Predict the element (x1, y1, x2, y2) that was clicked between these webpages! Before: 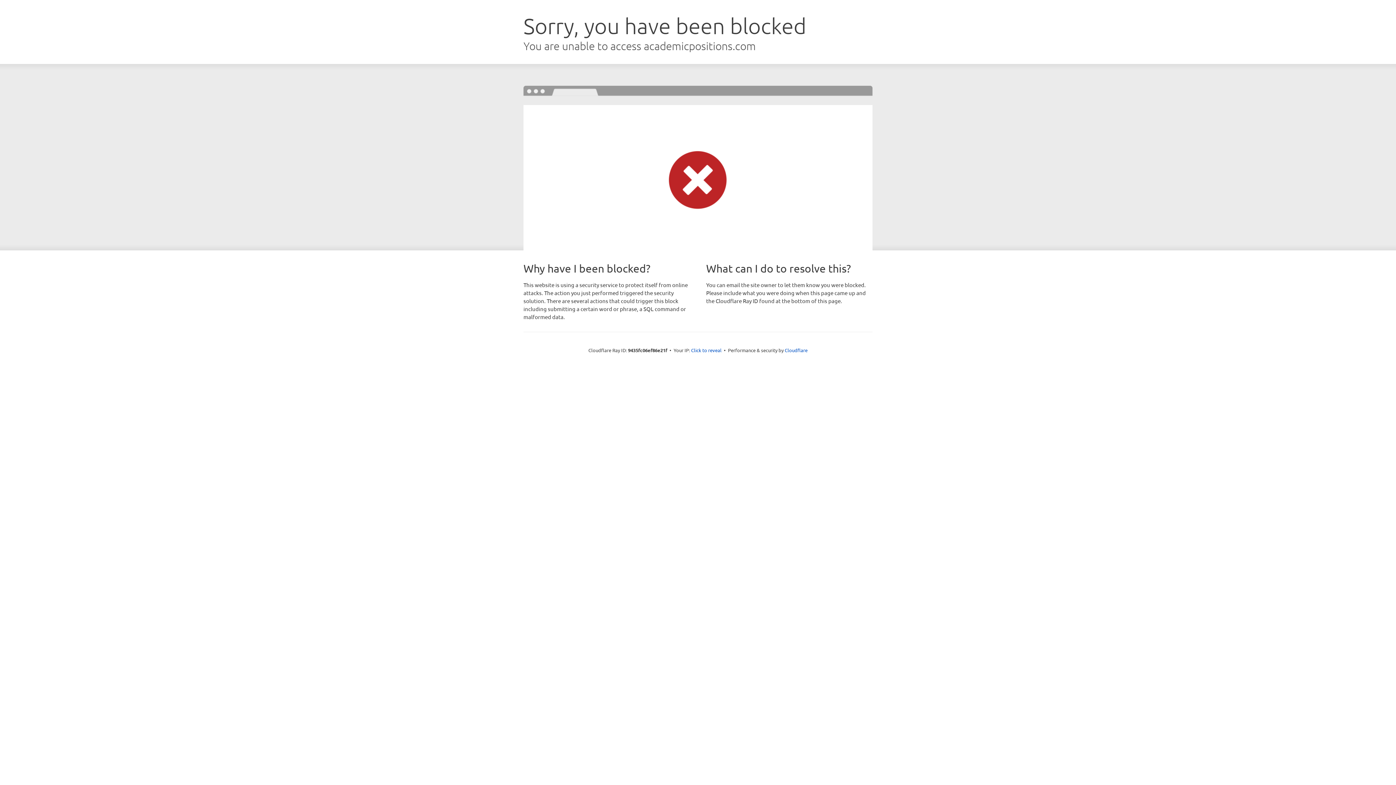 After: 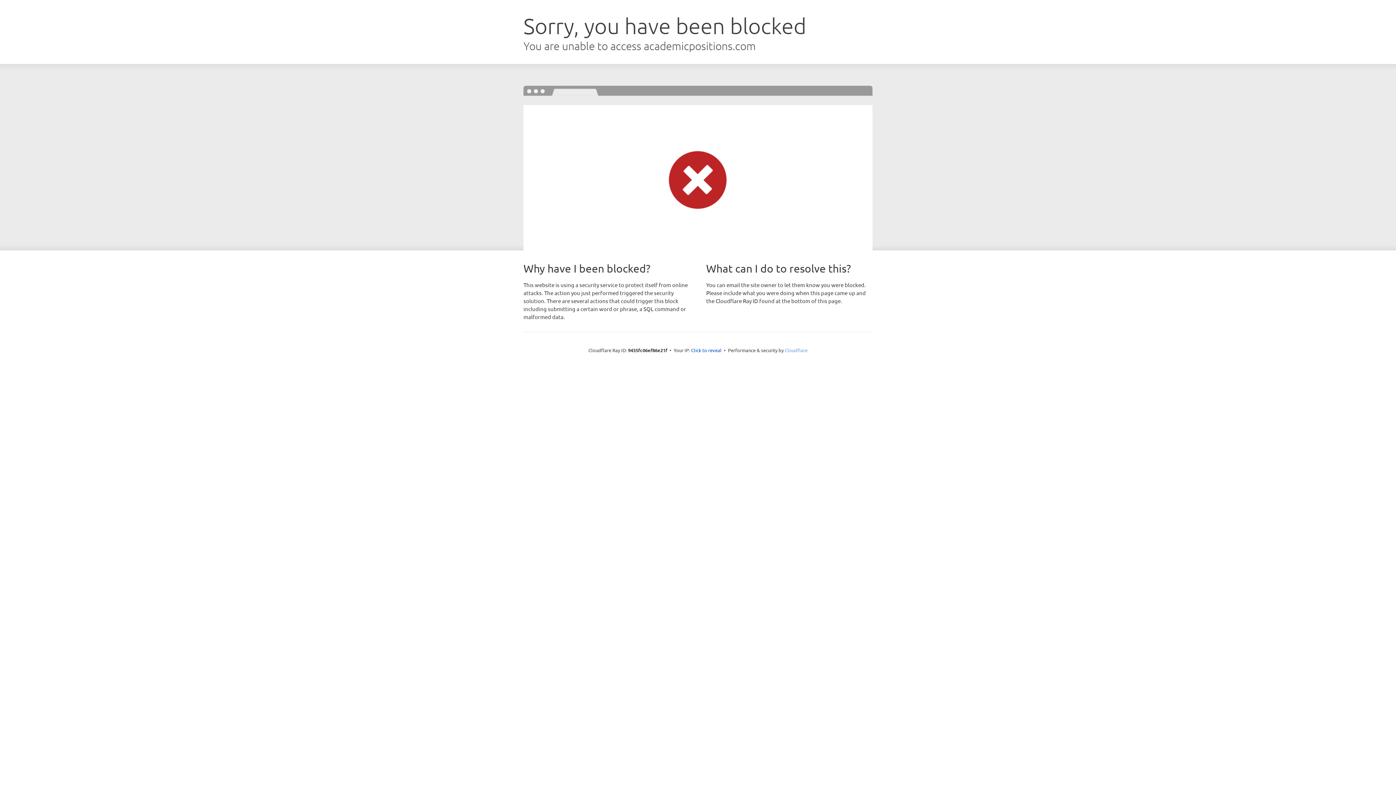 Action: label: Cloudflare bbox: (784, 347, 807, 353)